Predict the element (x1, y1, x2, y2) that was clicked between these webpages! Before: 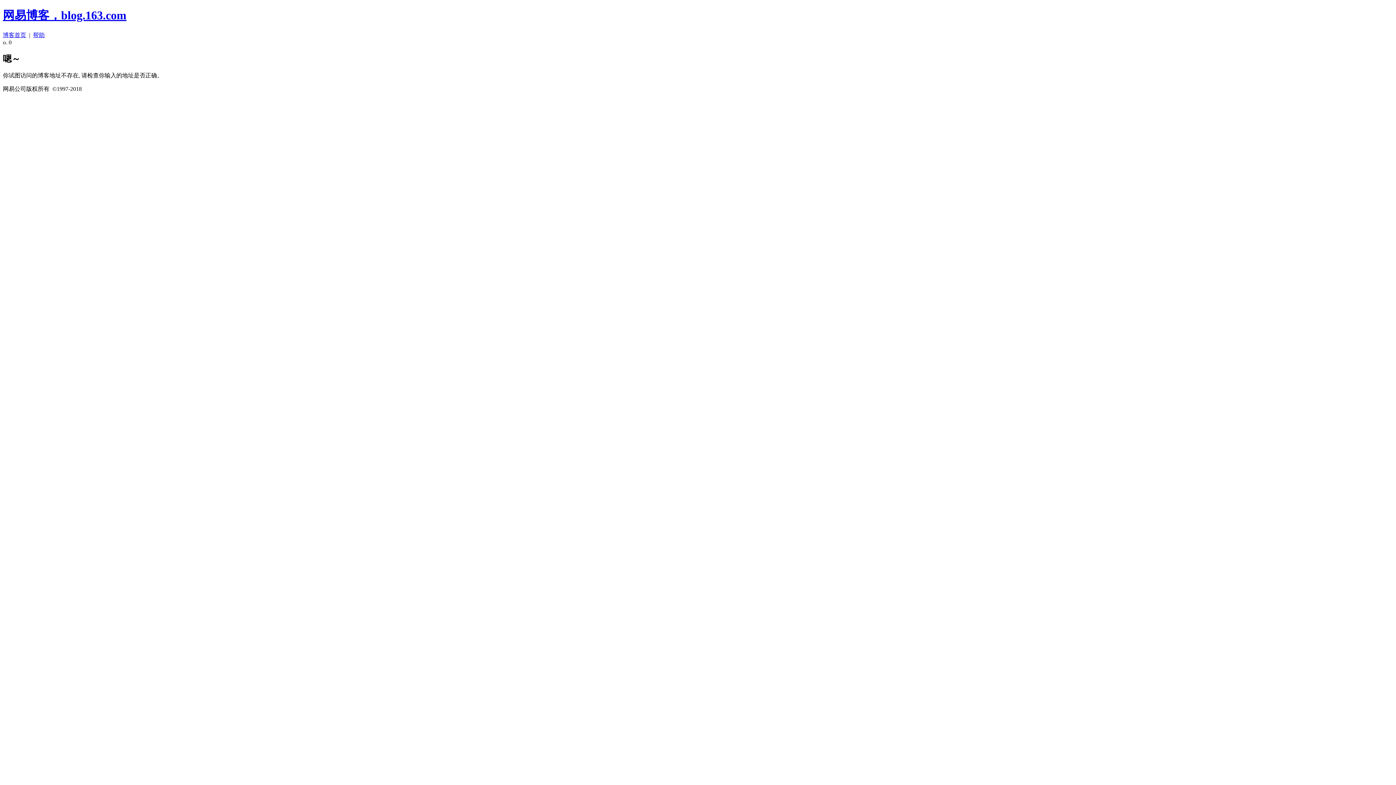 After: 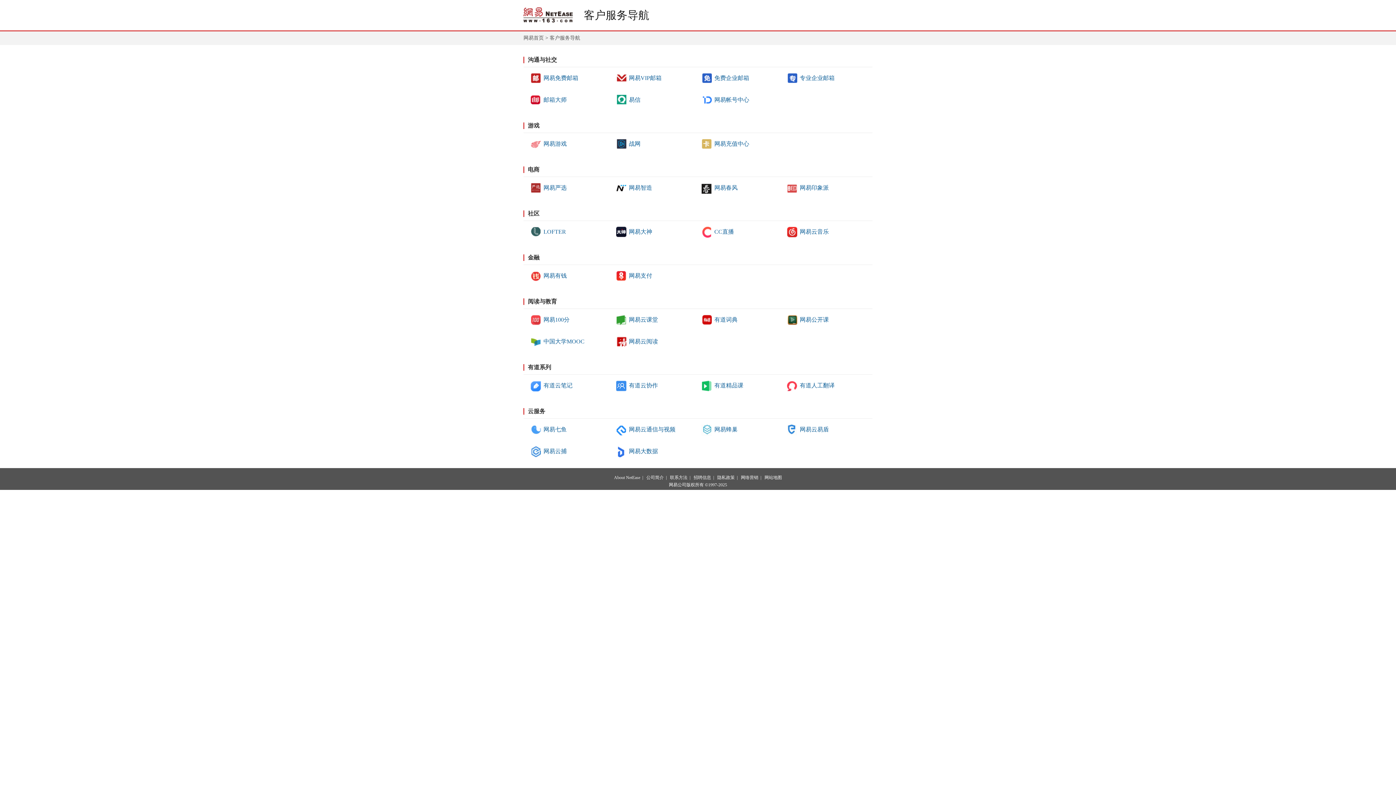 Action: bbox: (33, 31, 44, 38) label: 帮助